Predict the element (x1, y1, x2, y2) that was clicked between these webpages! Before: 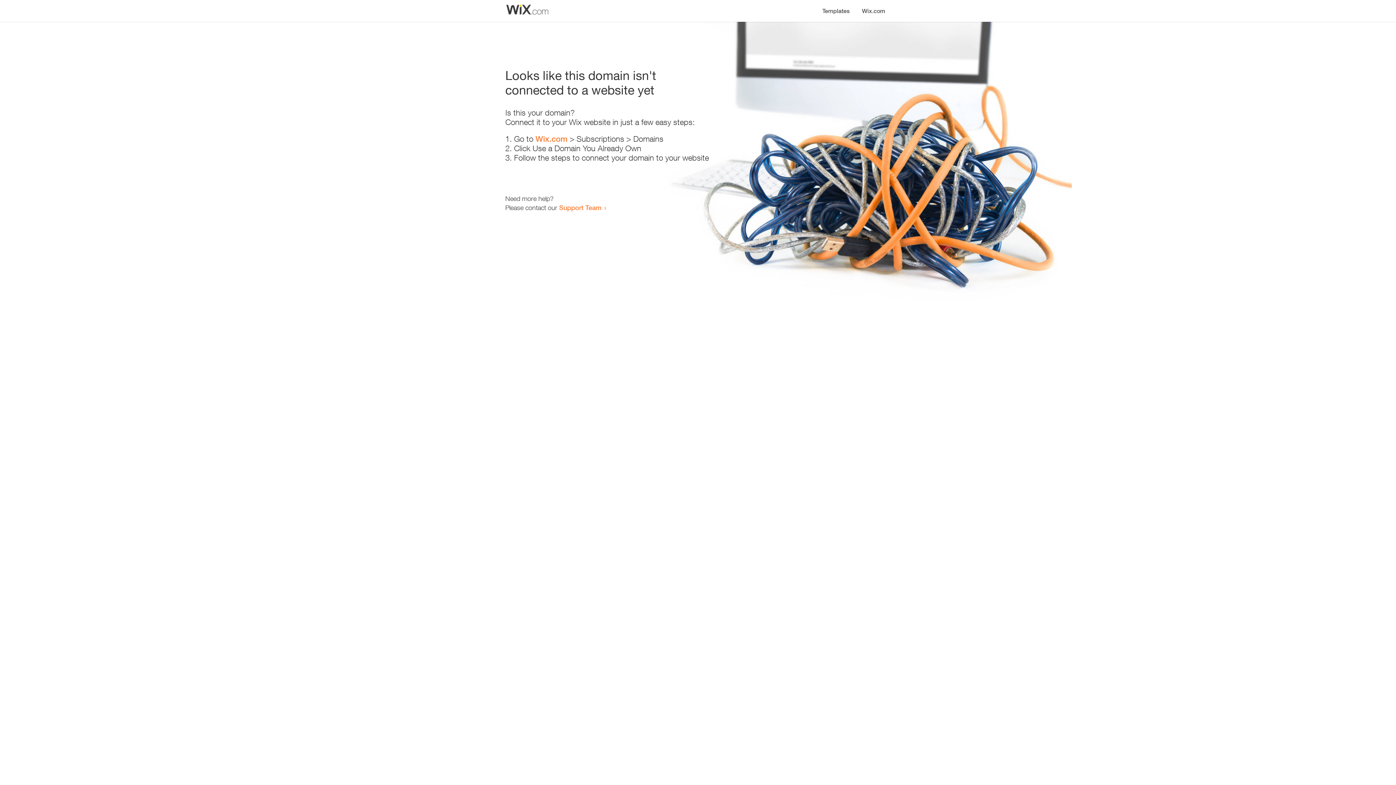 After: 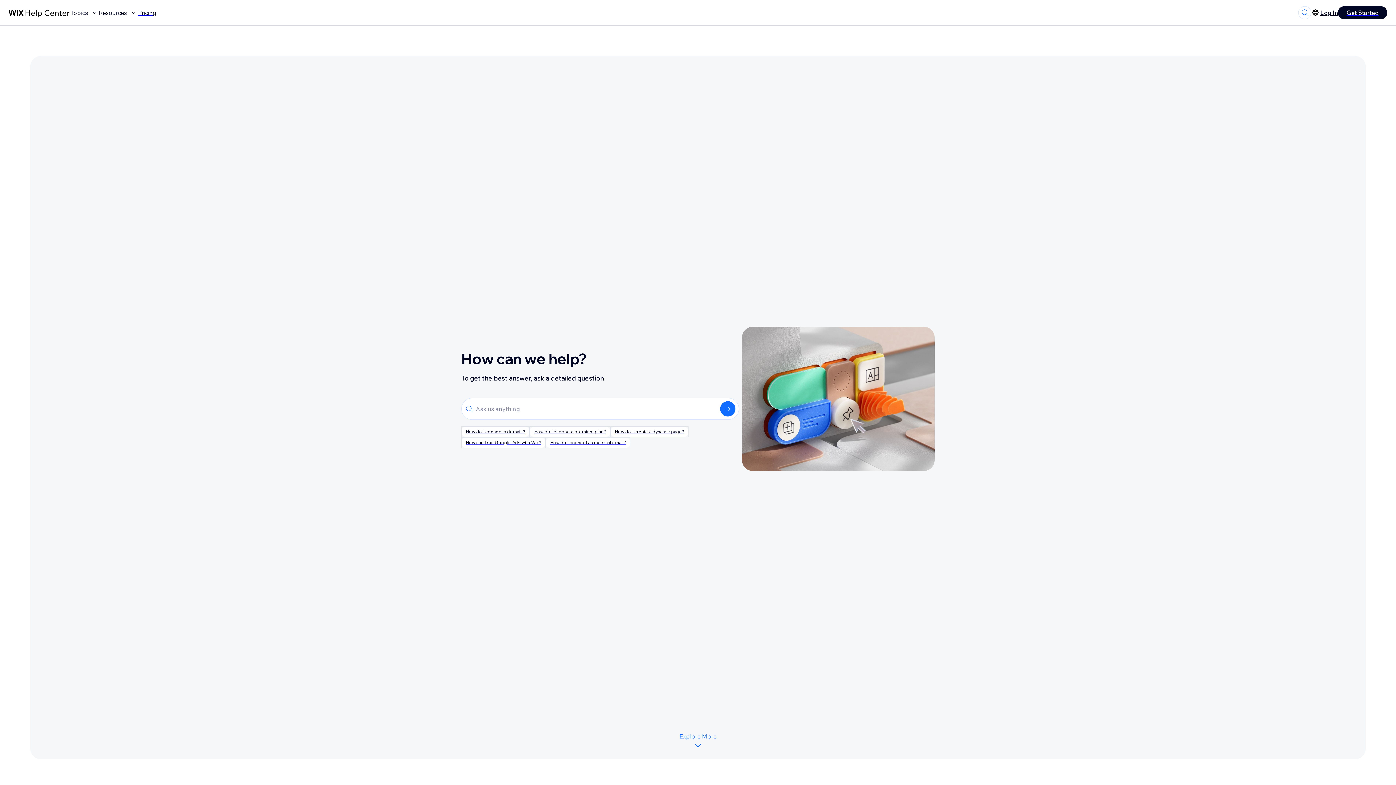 Action: bbox: (559, 203, 601, 211) label: Support Team